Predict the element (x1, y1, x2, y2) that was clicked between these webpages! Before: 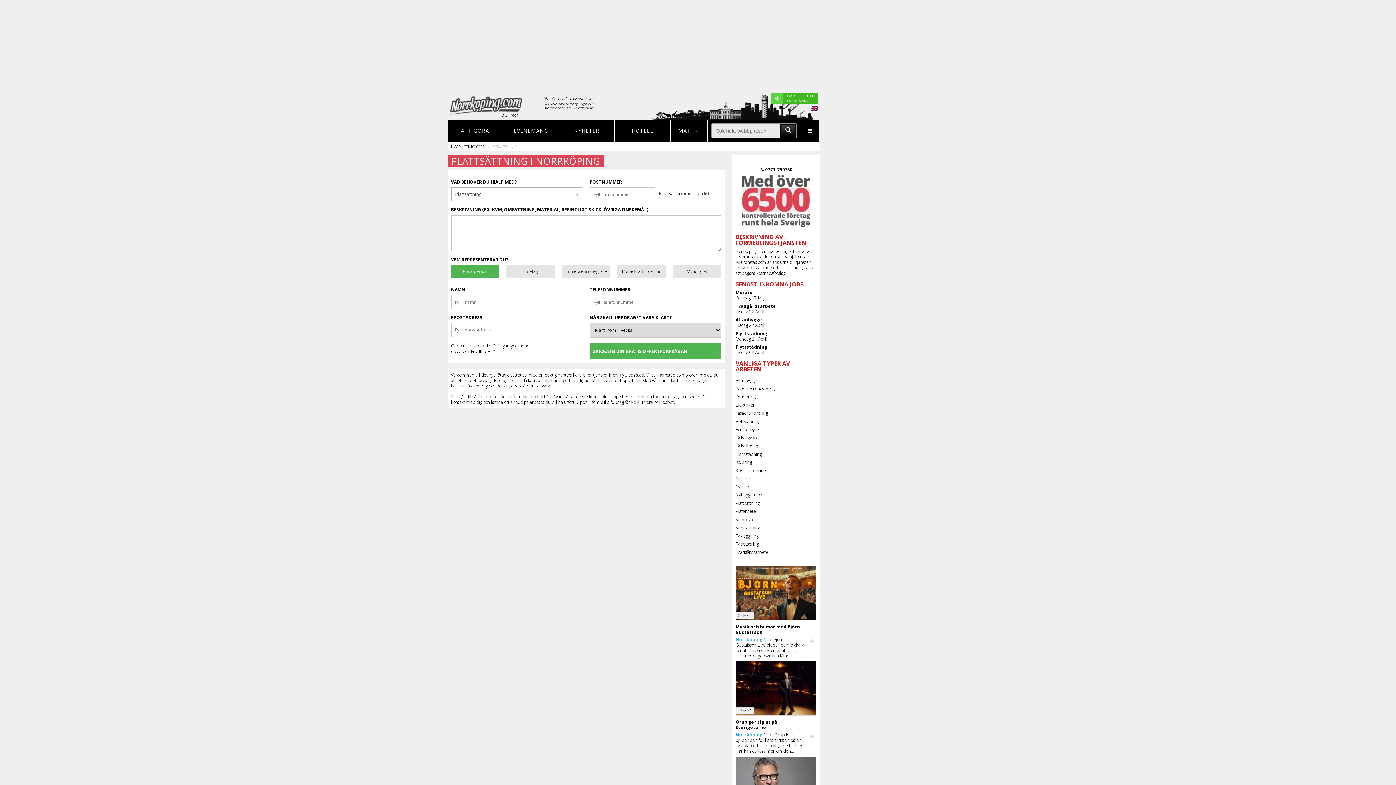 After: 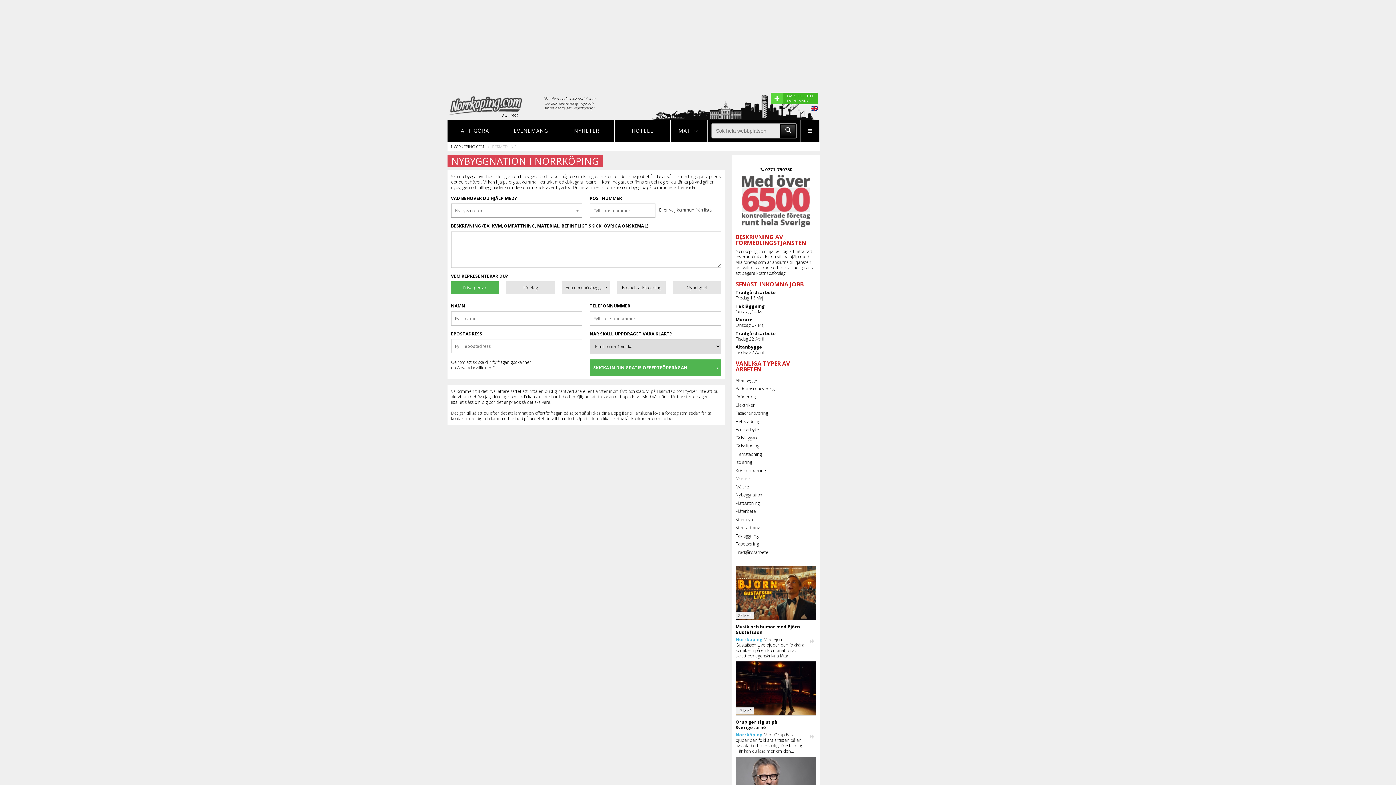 Action: label: Nybyggnation bbox: (735, 492, 762, 498)